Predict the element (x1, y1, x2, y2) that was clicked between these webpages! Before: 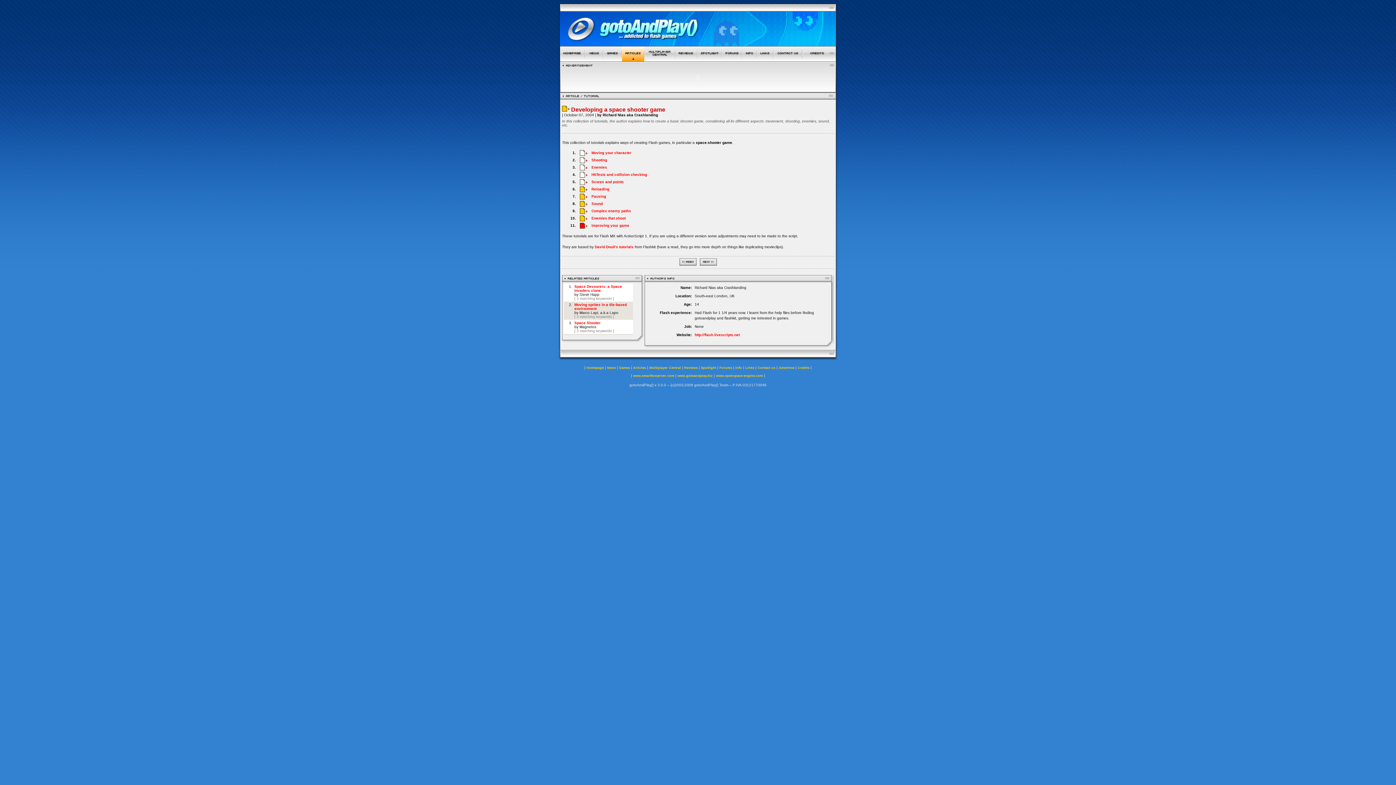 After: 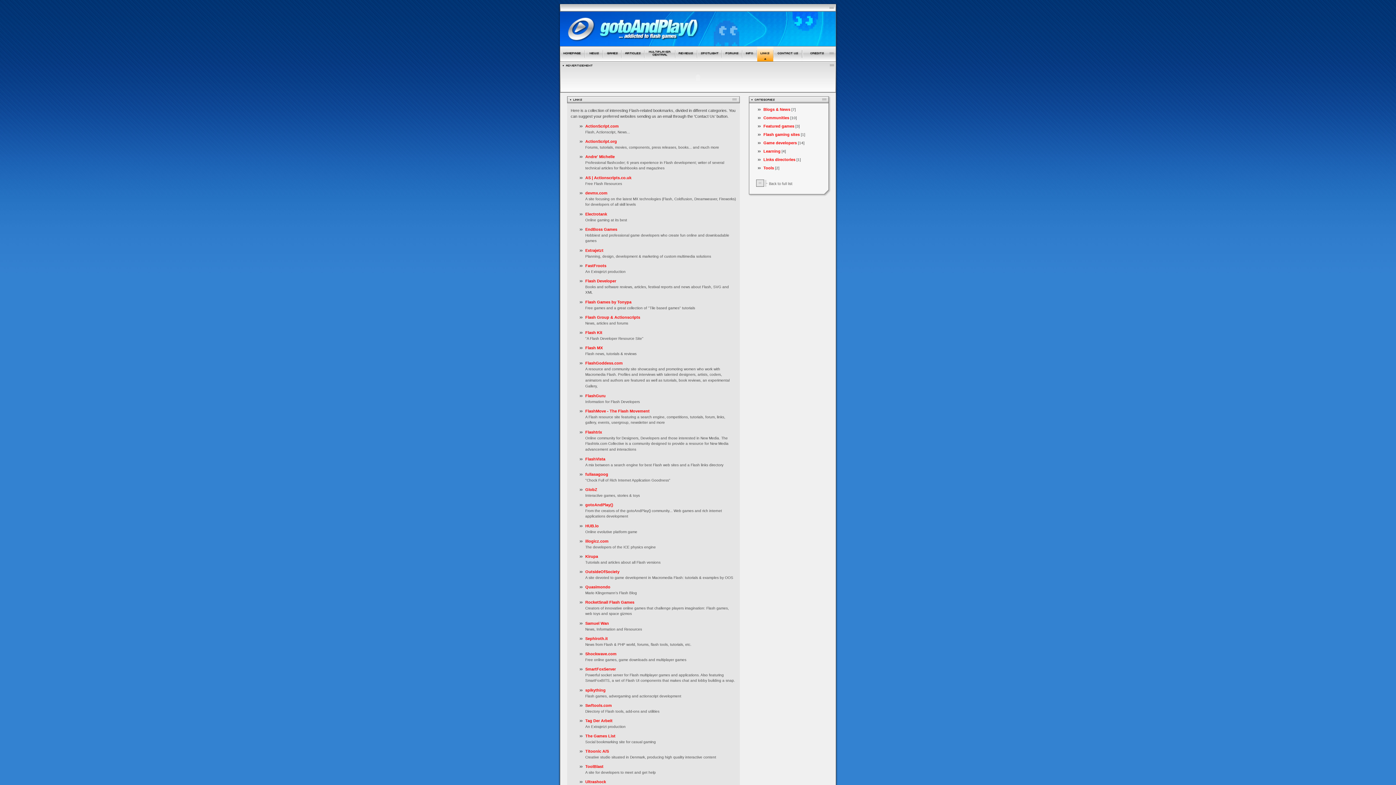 Action: bbox: (757, 56, 773, 62)